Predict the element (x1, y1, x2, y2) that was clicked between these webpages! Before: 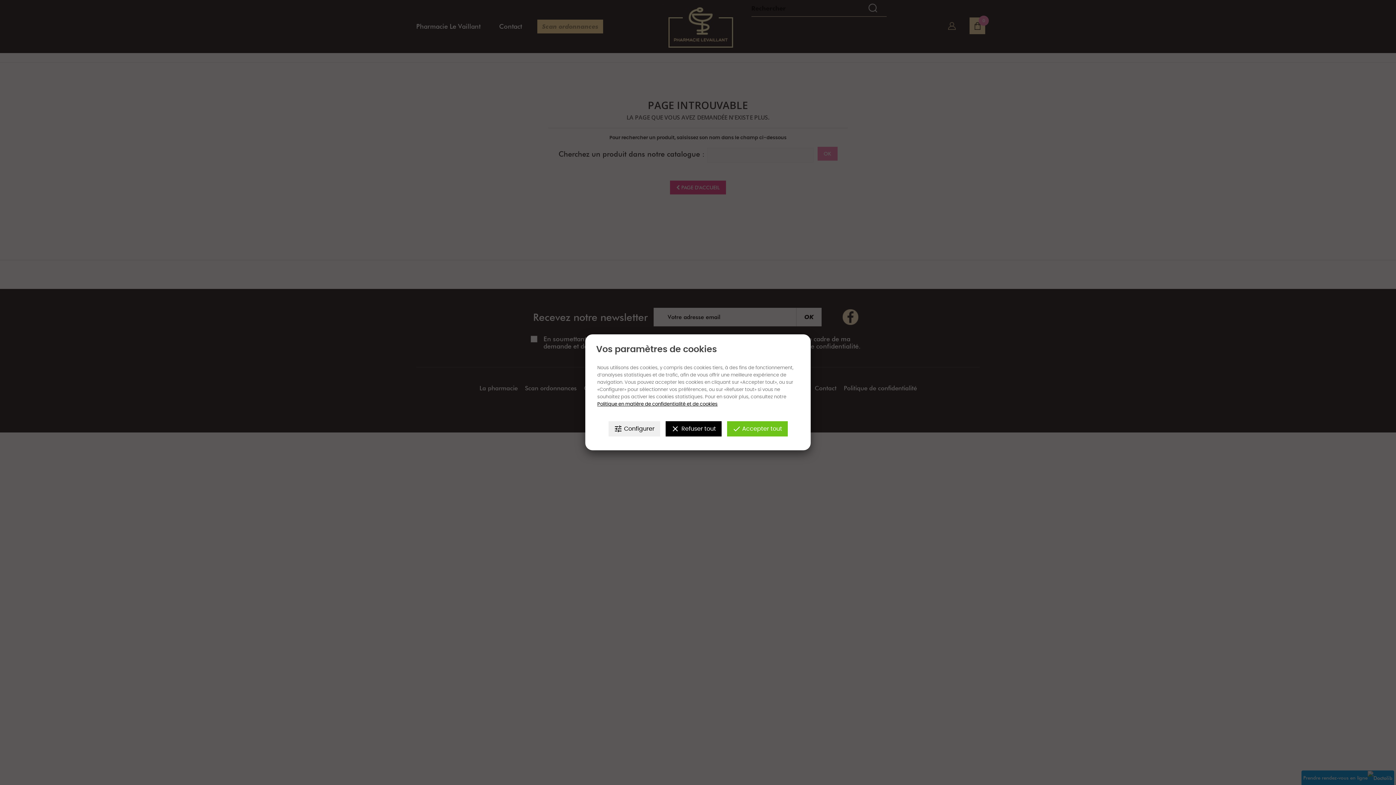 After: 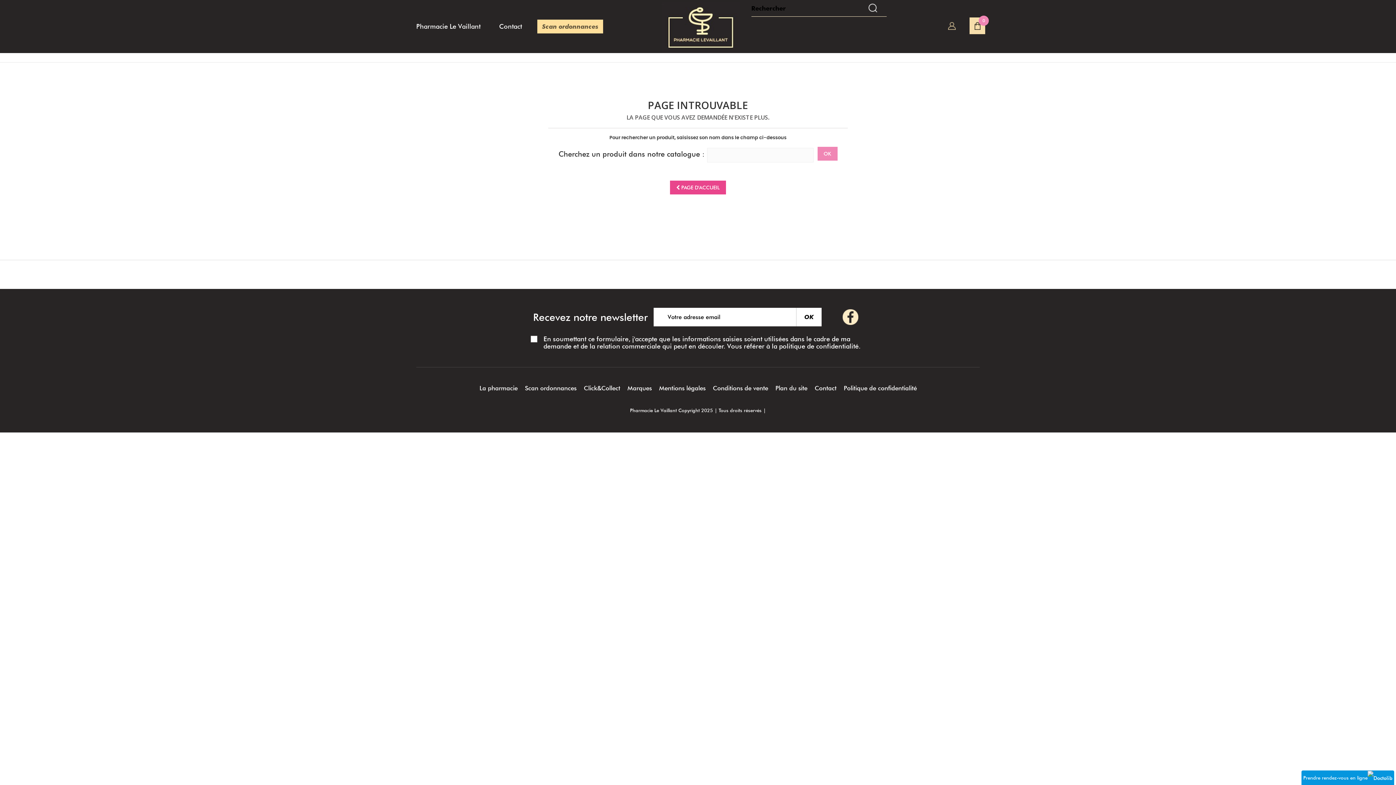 Action: label: done Accepter tout bbox: (727, 421, 787, 436)